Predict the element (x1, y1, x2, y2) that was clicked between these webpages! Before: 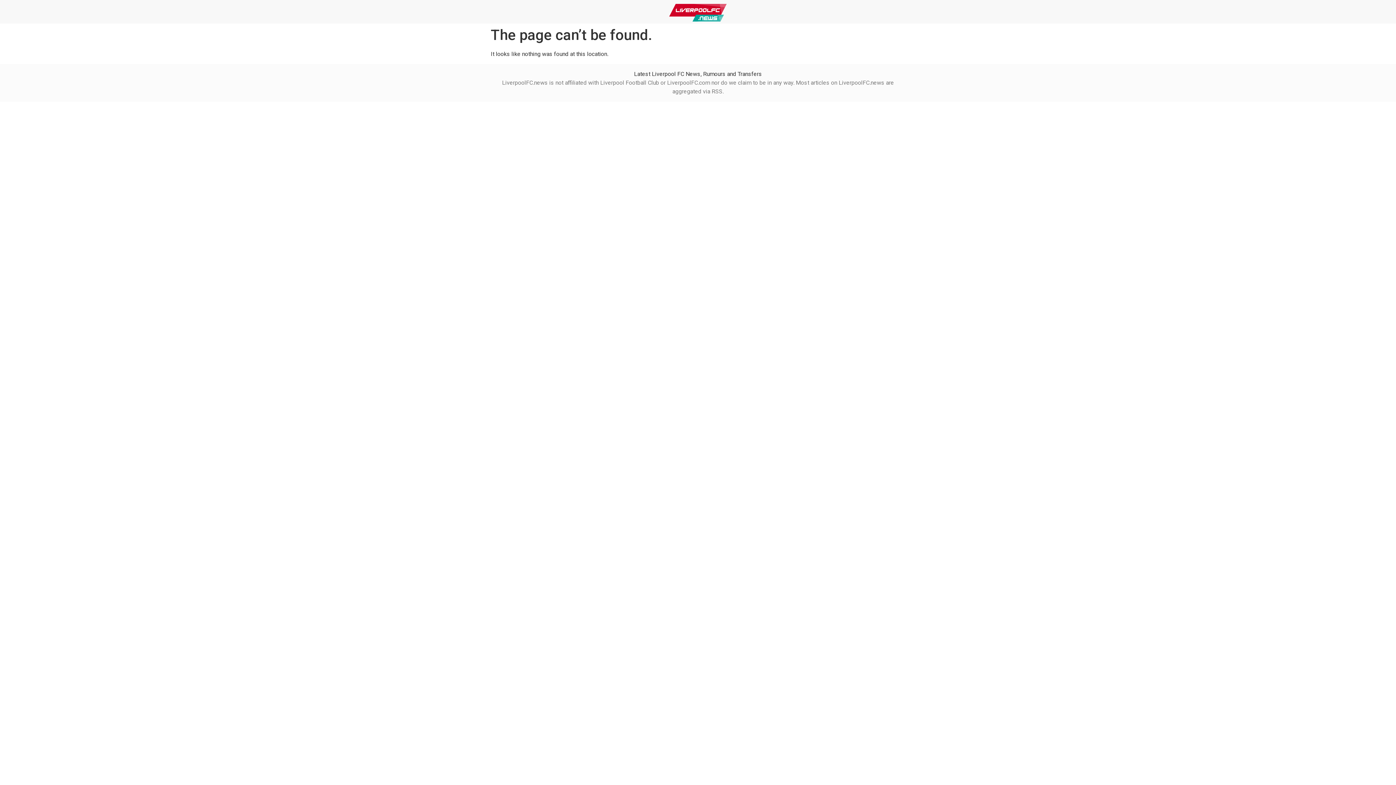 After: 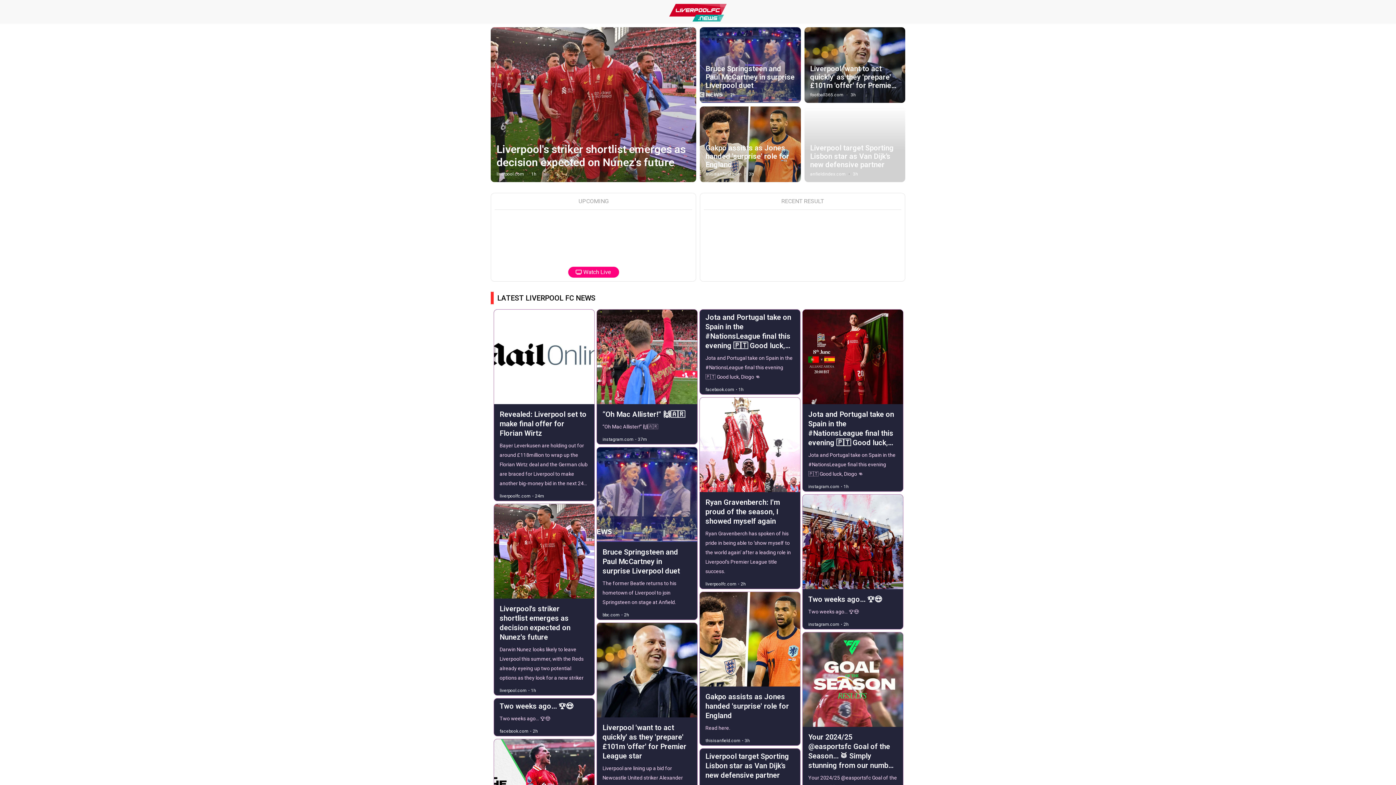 Action: bbox: (669, 3, 727, 21)